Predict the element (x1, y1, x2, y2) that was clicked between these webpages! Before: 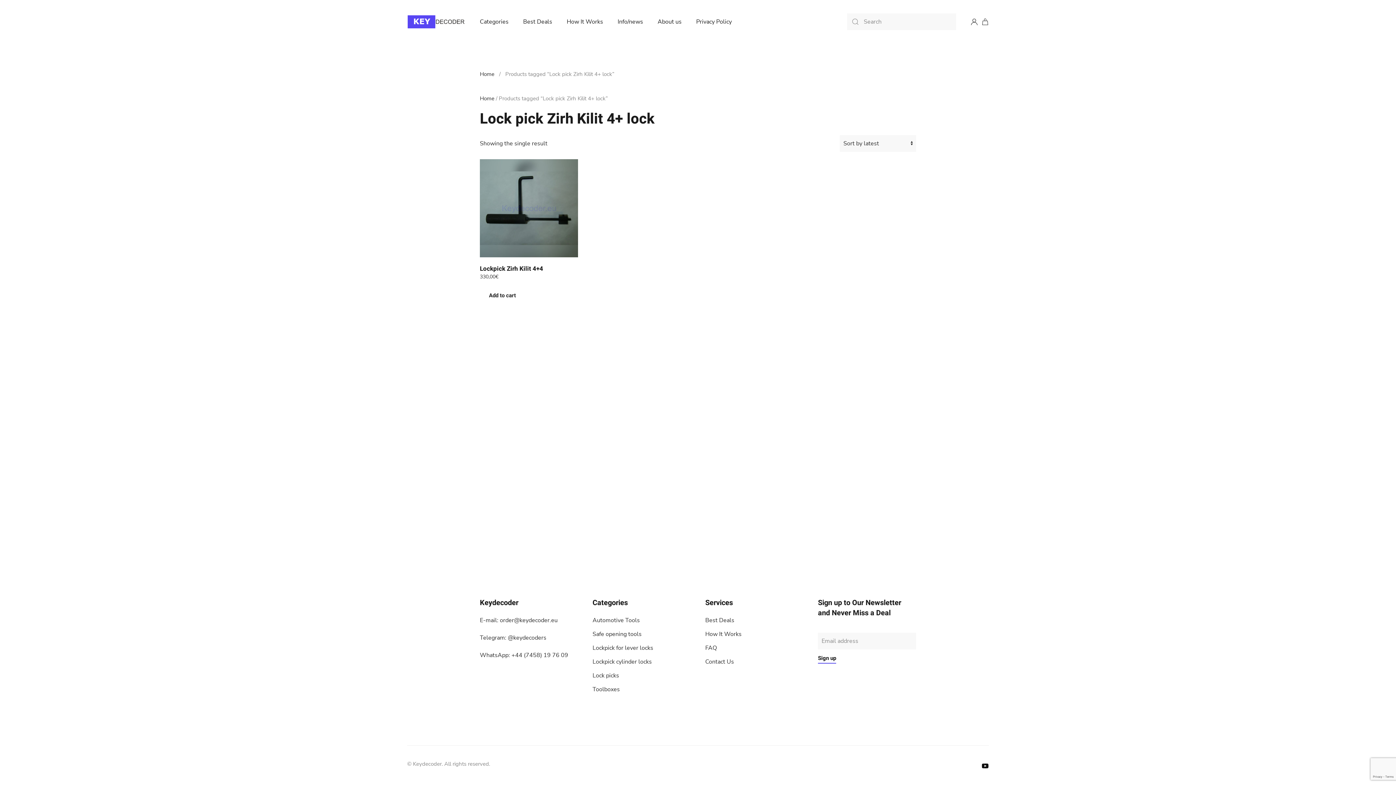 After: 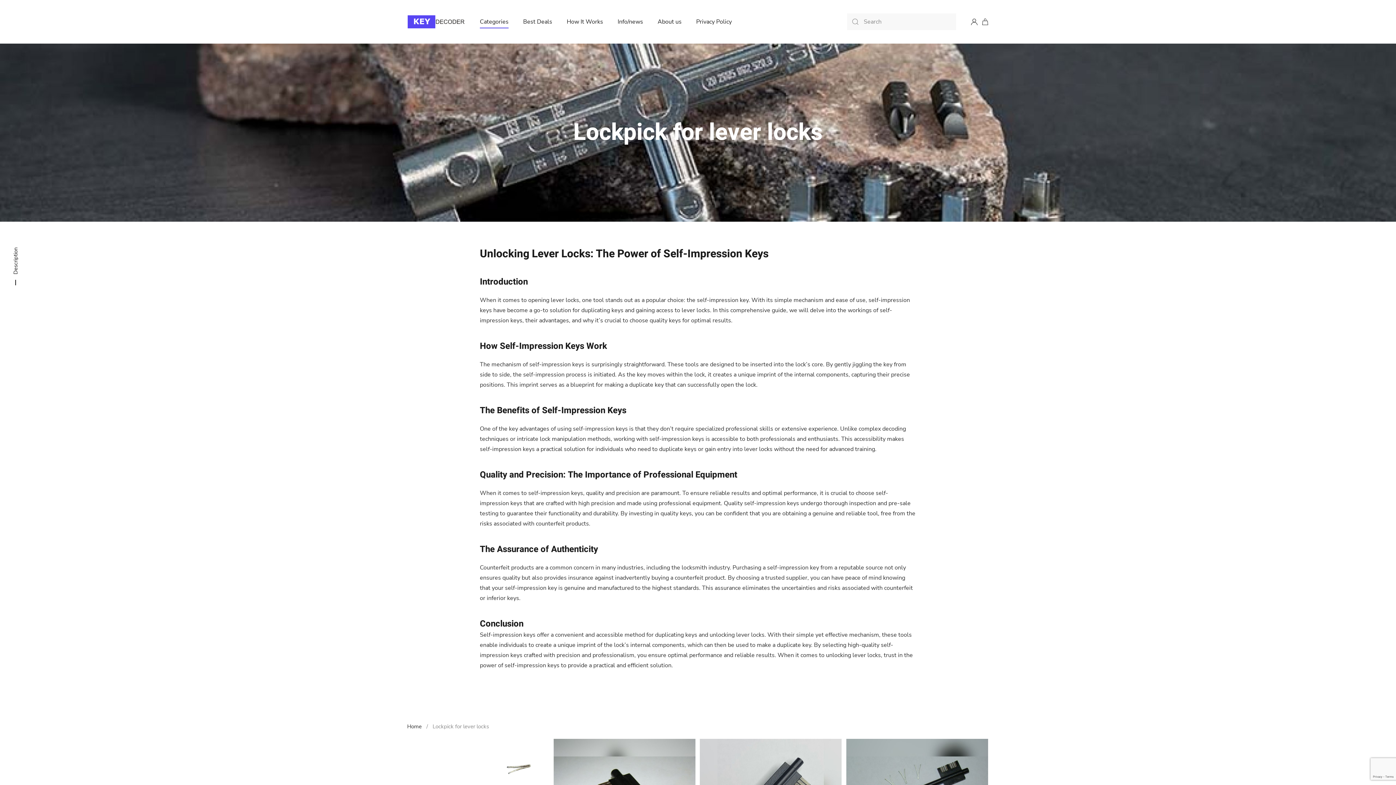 Action: label: Lockpick for lever locks bbox: (592, 644, 653, 652)